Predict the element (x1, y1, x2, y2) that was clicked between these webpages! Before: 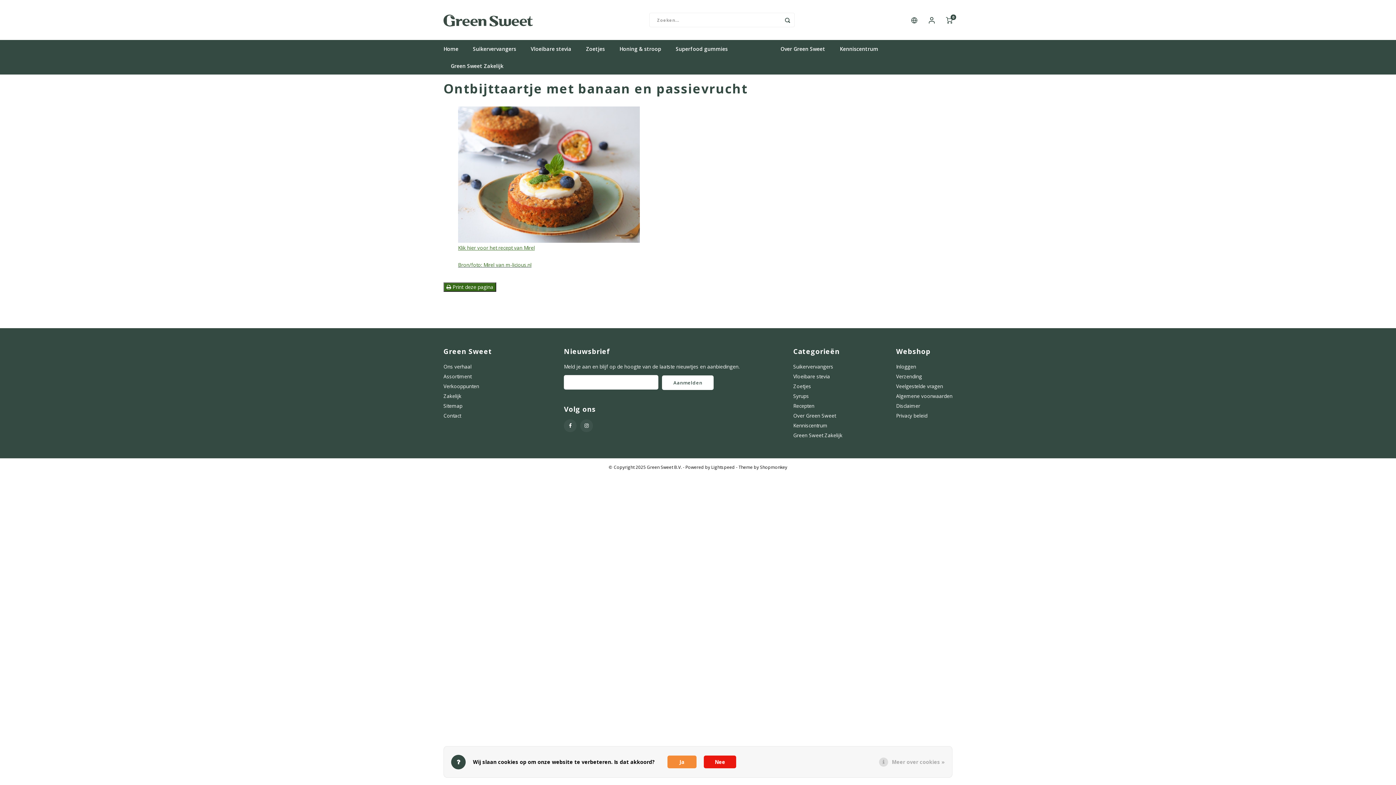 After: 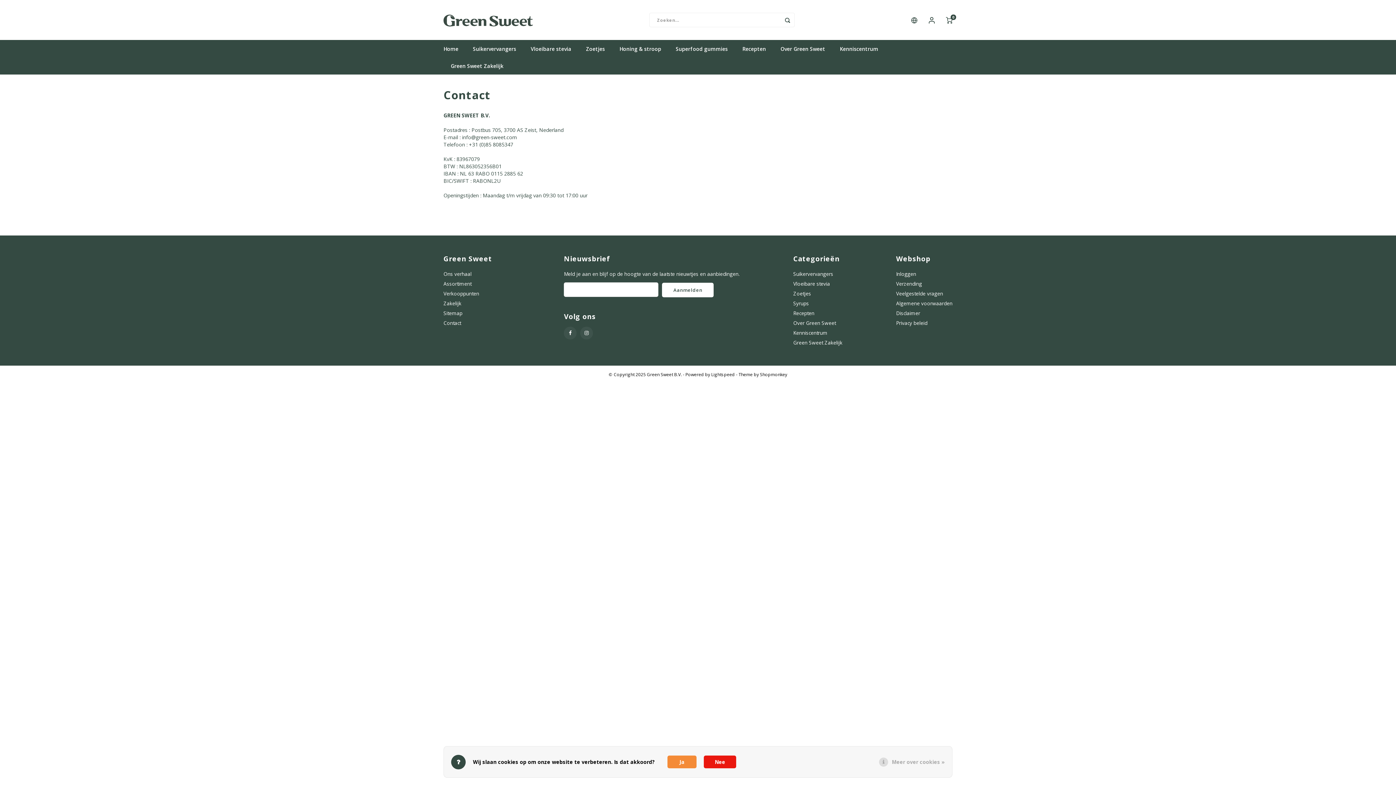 Action: bbox: (443, 412, 461, 419) label: Contact